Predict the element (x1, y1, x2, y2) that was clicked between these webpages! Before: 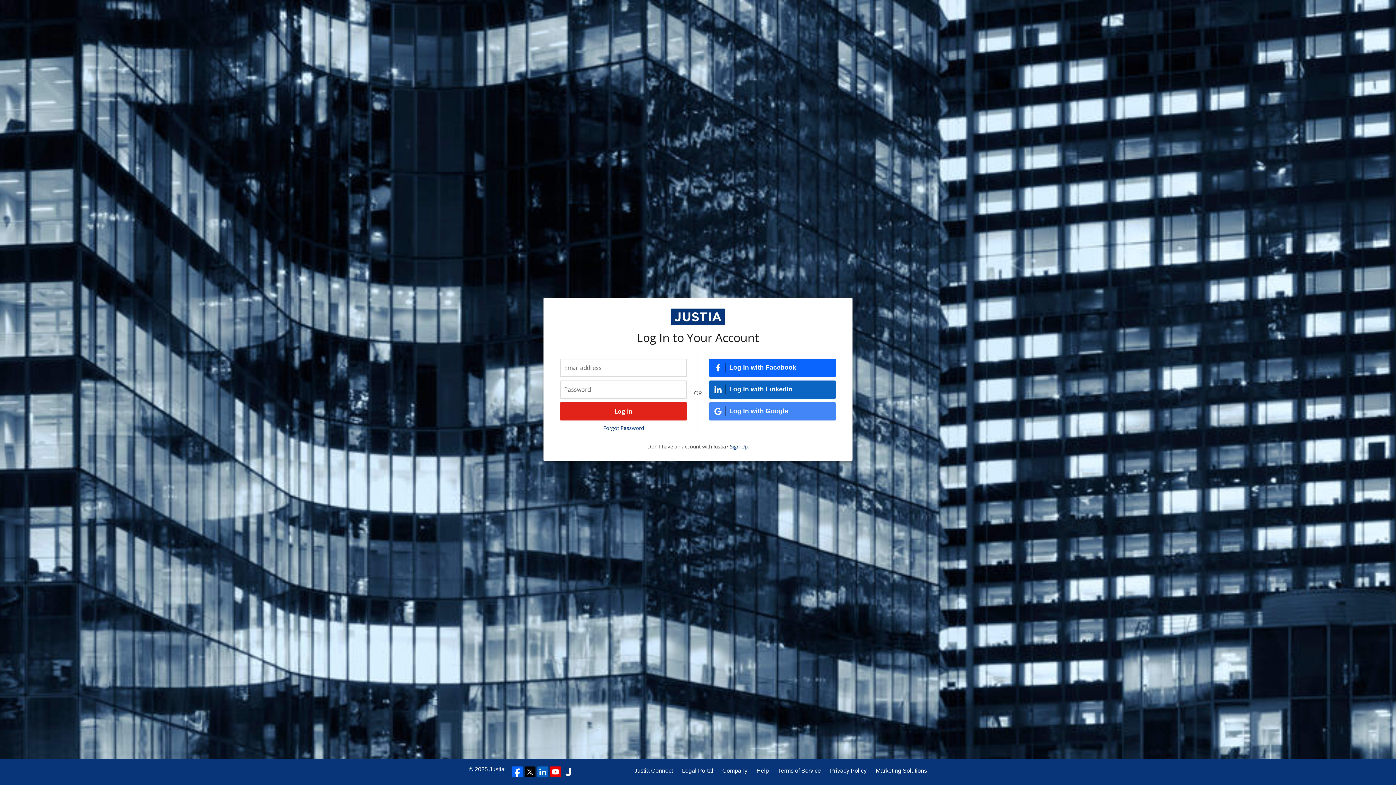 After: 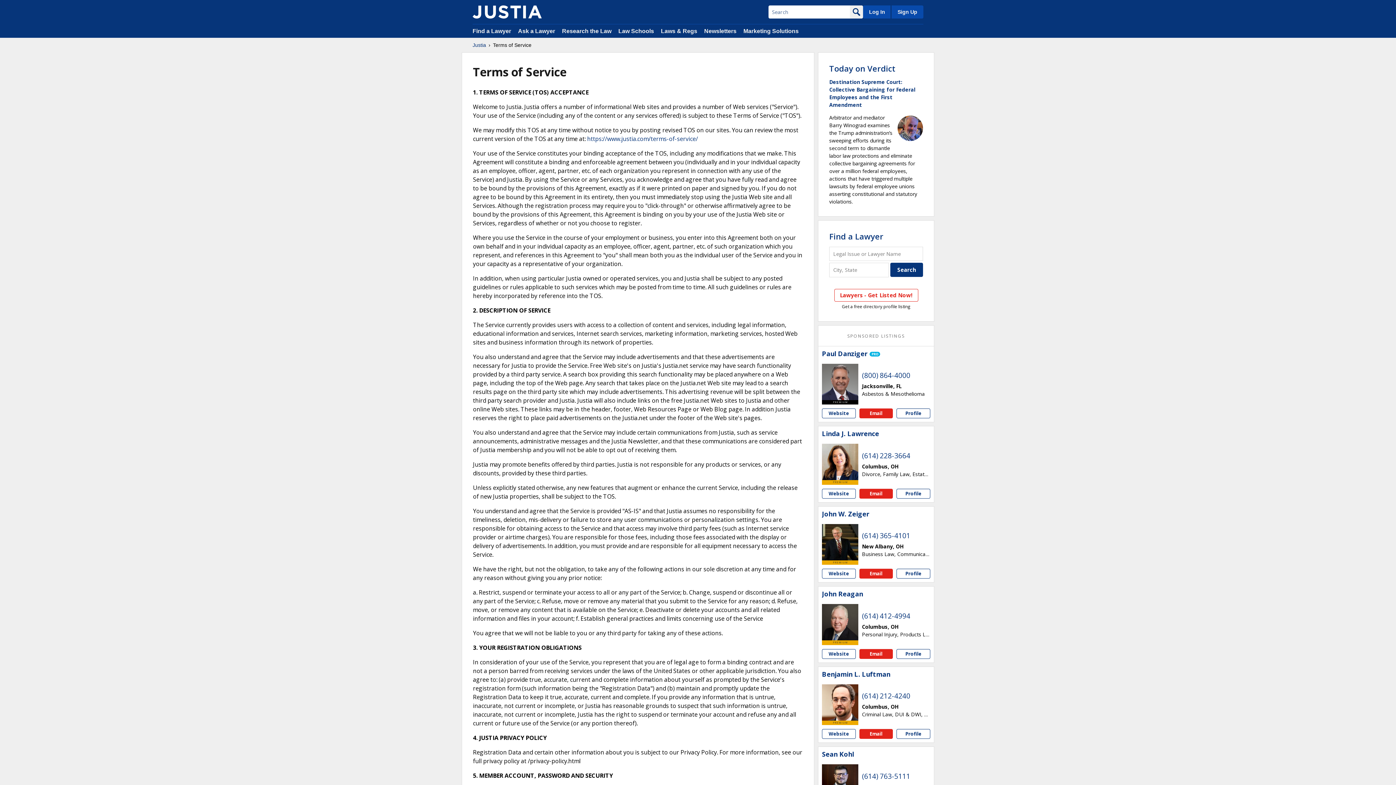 Action: bbox: (778, 766, 821, 775) label: Terms of Service